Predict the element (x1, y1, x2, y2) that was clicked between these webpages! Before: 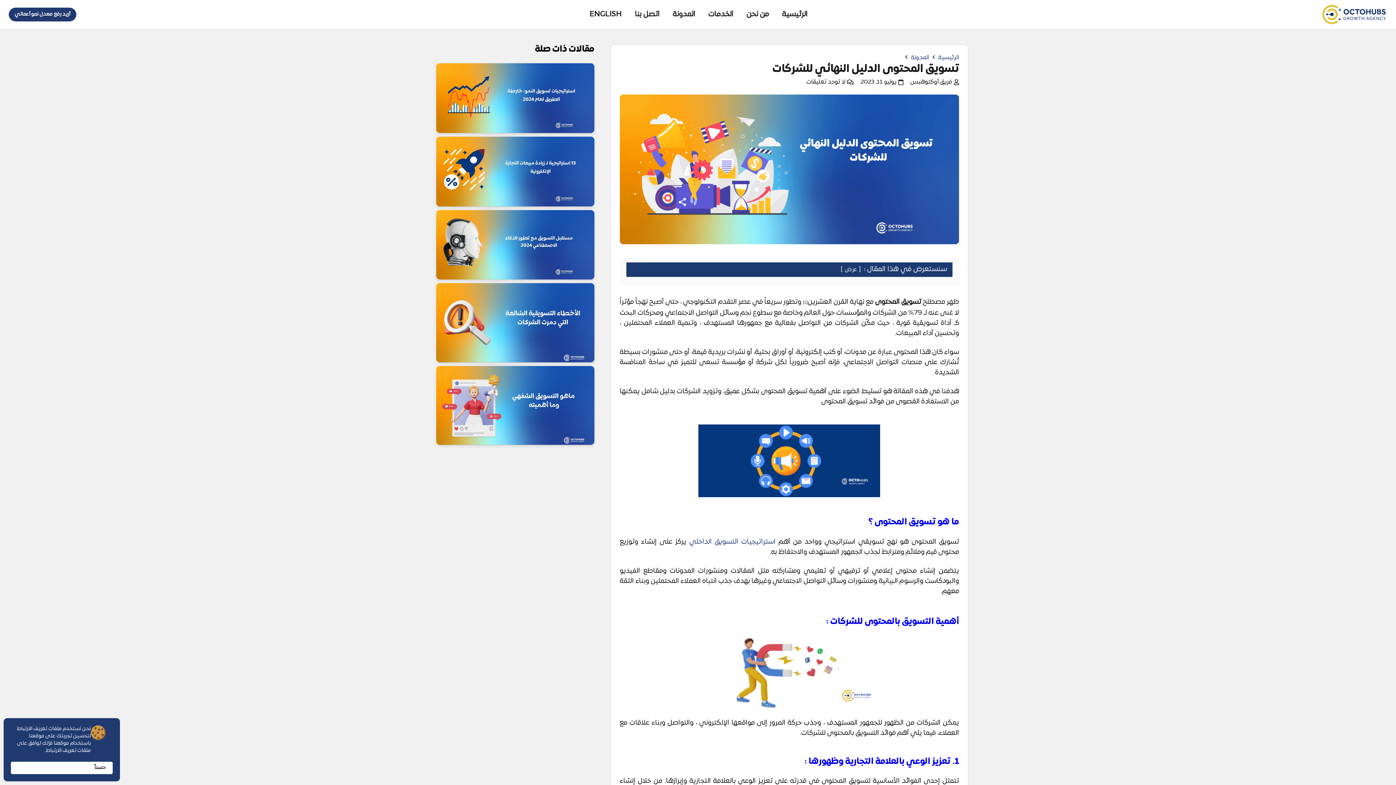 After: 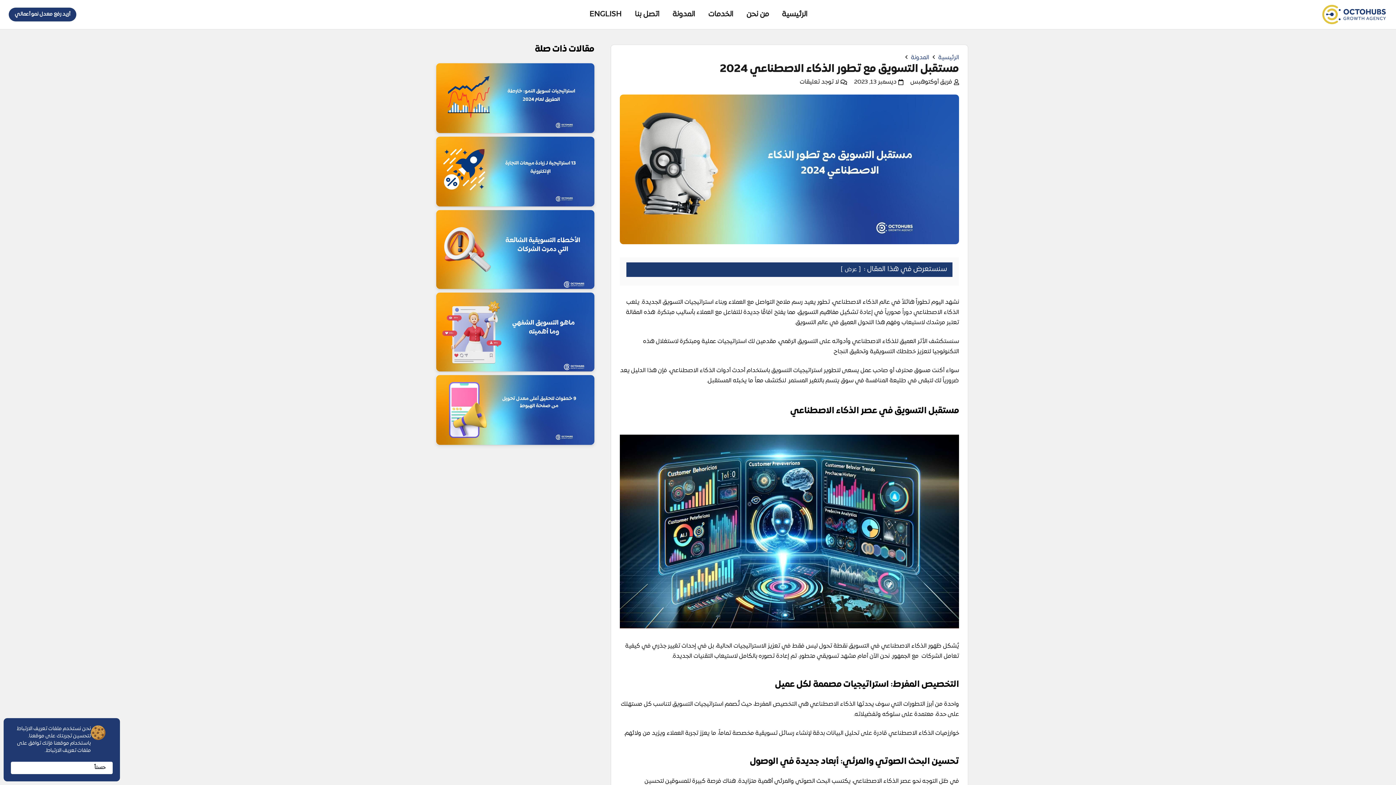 Action: bbox: (436, 210, 594, 279) label: مستقبل التسويق مع تطور الذكاء الاصطناعي 2024